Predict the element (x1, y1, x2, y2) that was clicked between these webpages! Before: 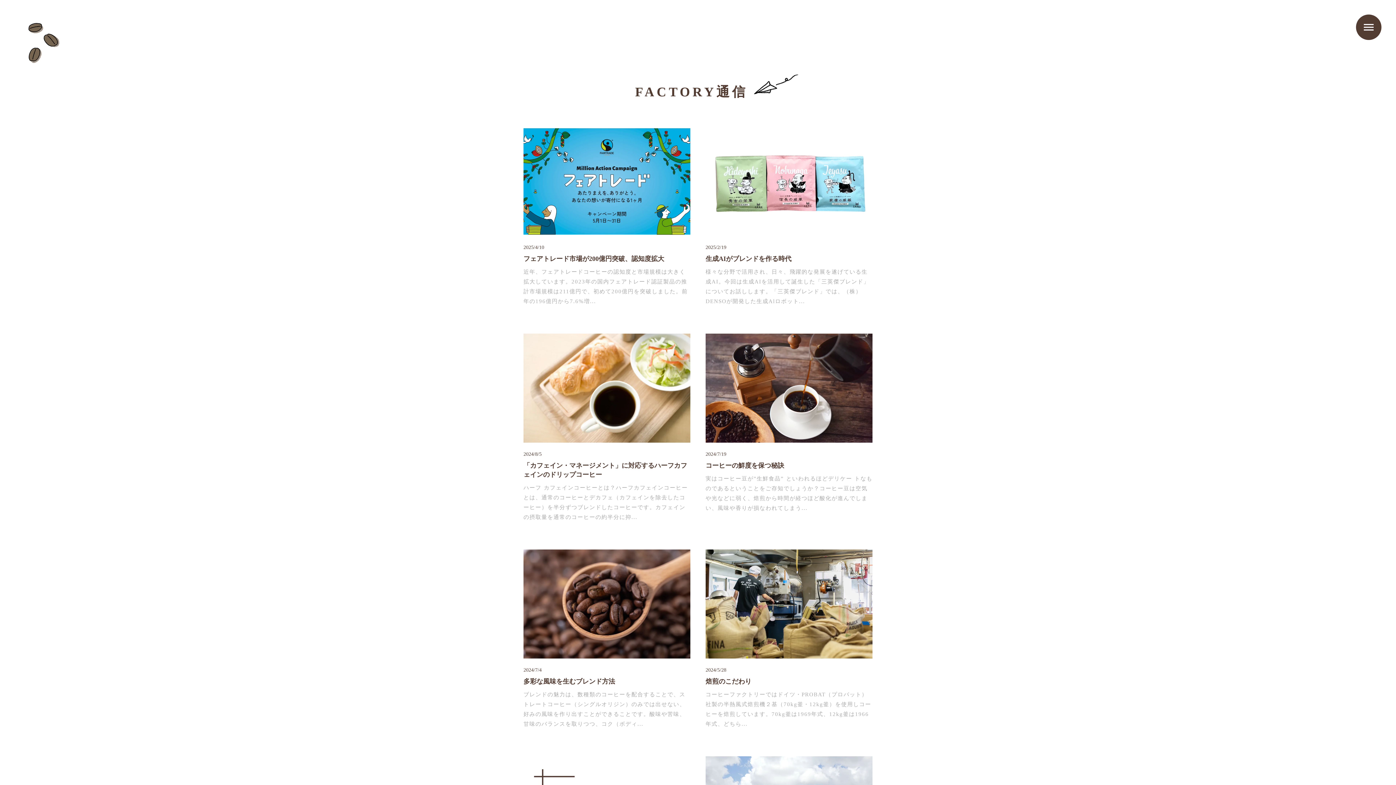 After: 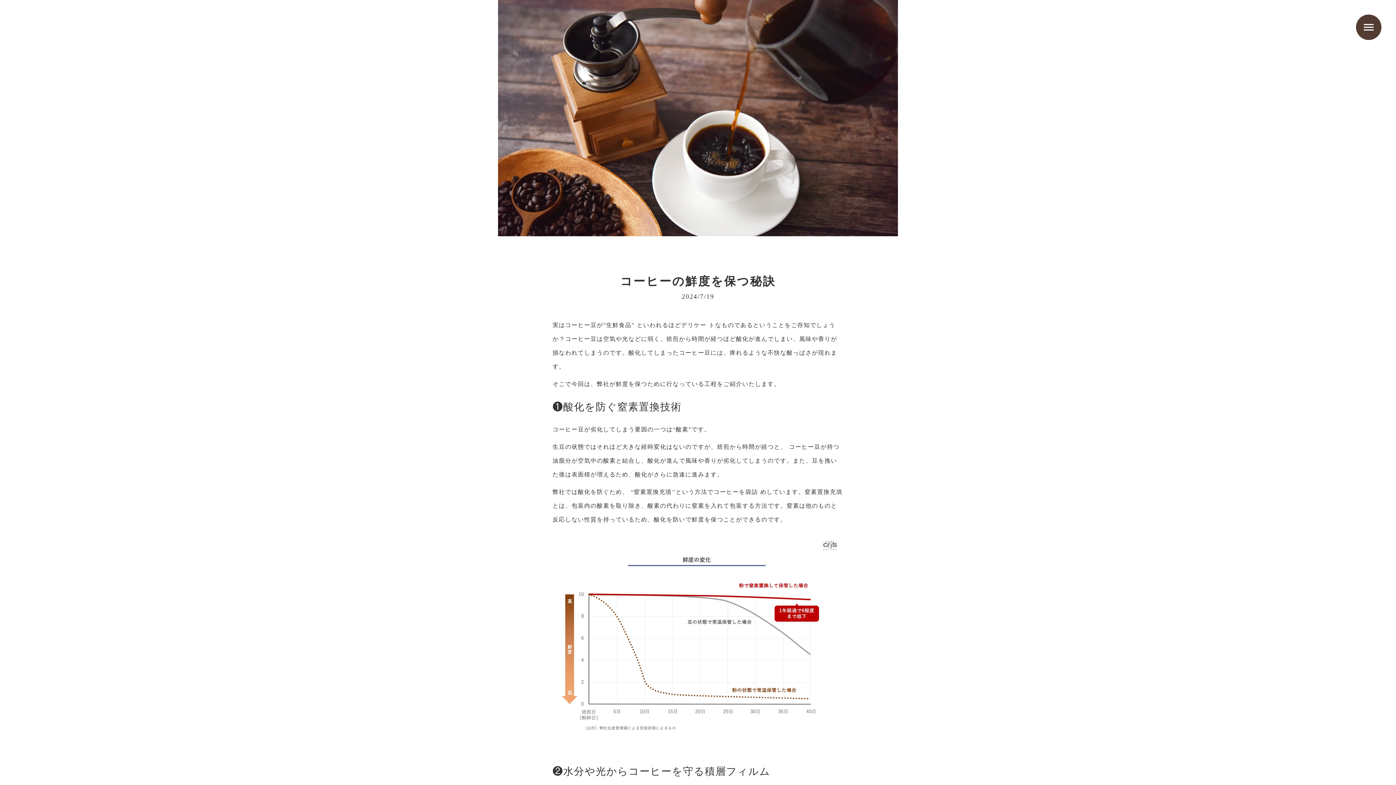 Action: bbox: (705, 461, 784, 470) label: コーヒーの鮮度を保つ秘訣